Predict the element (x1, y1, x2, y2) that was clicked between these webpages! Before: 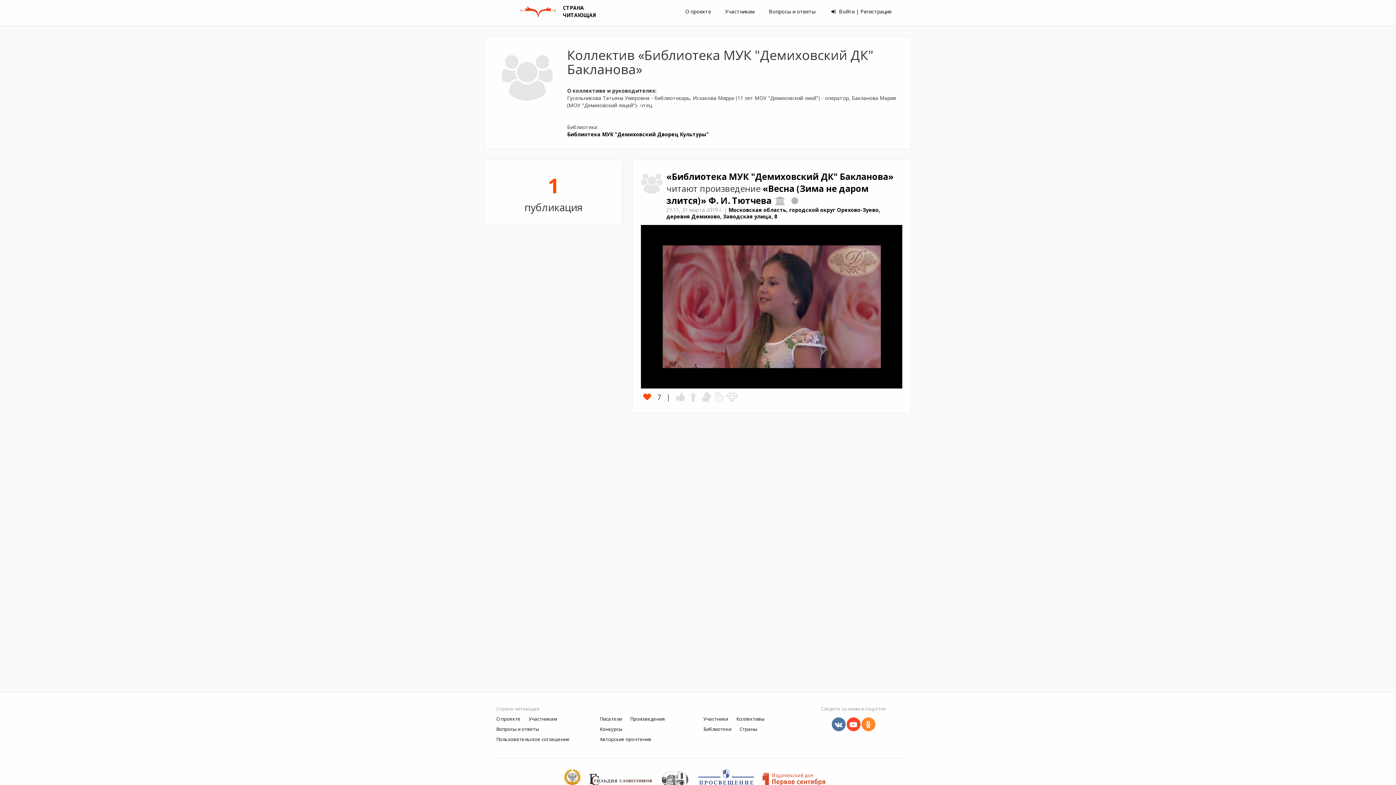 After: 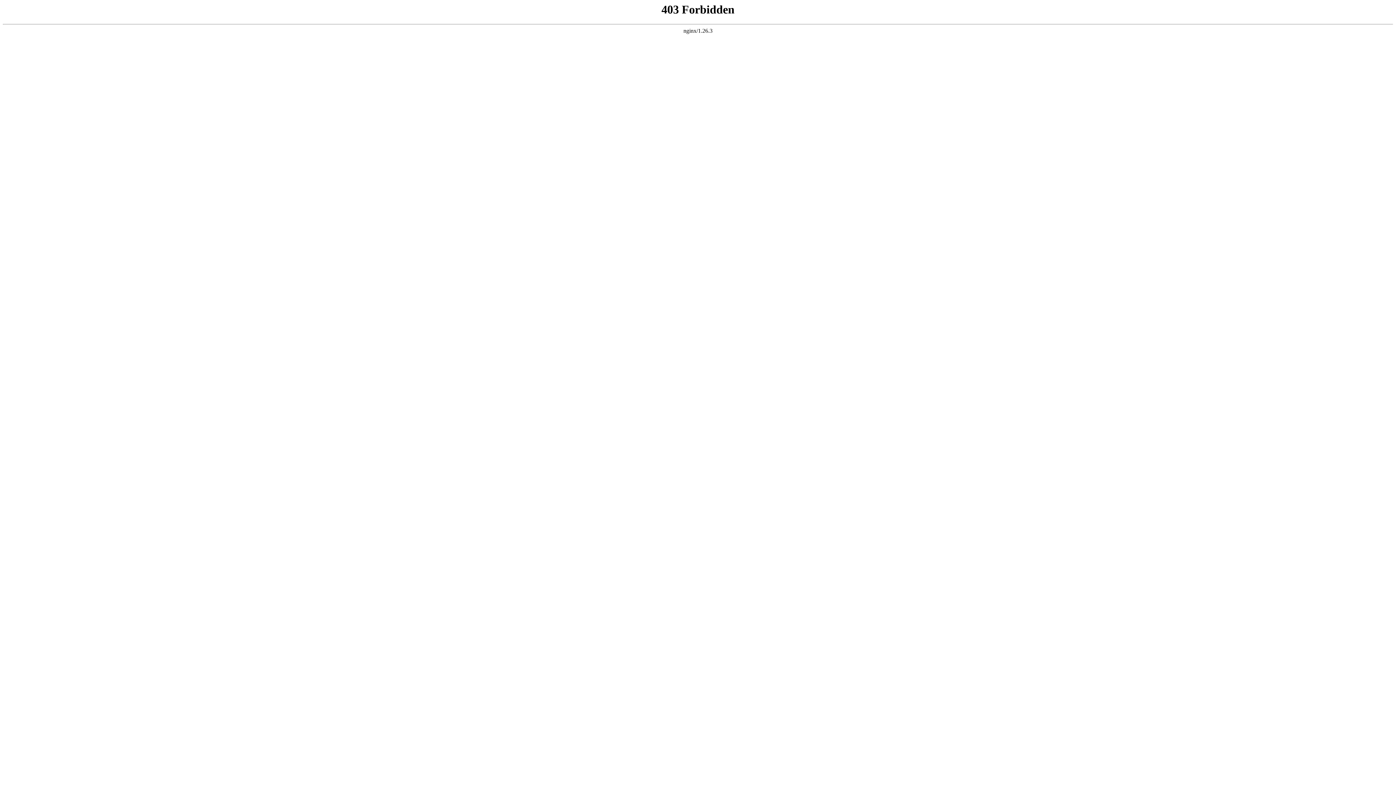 Action: bbox: (563, 776, 588, 782)